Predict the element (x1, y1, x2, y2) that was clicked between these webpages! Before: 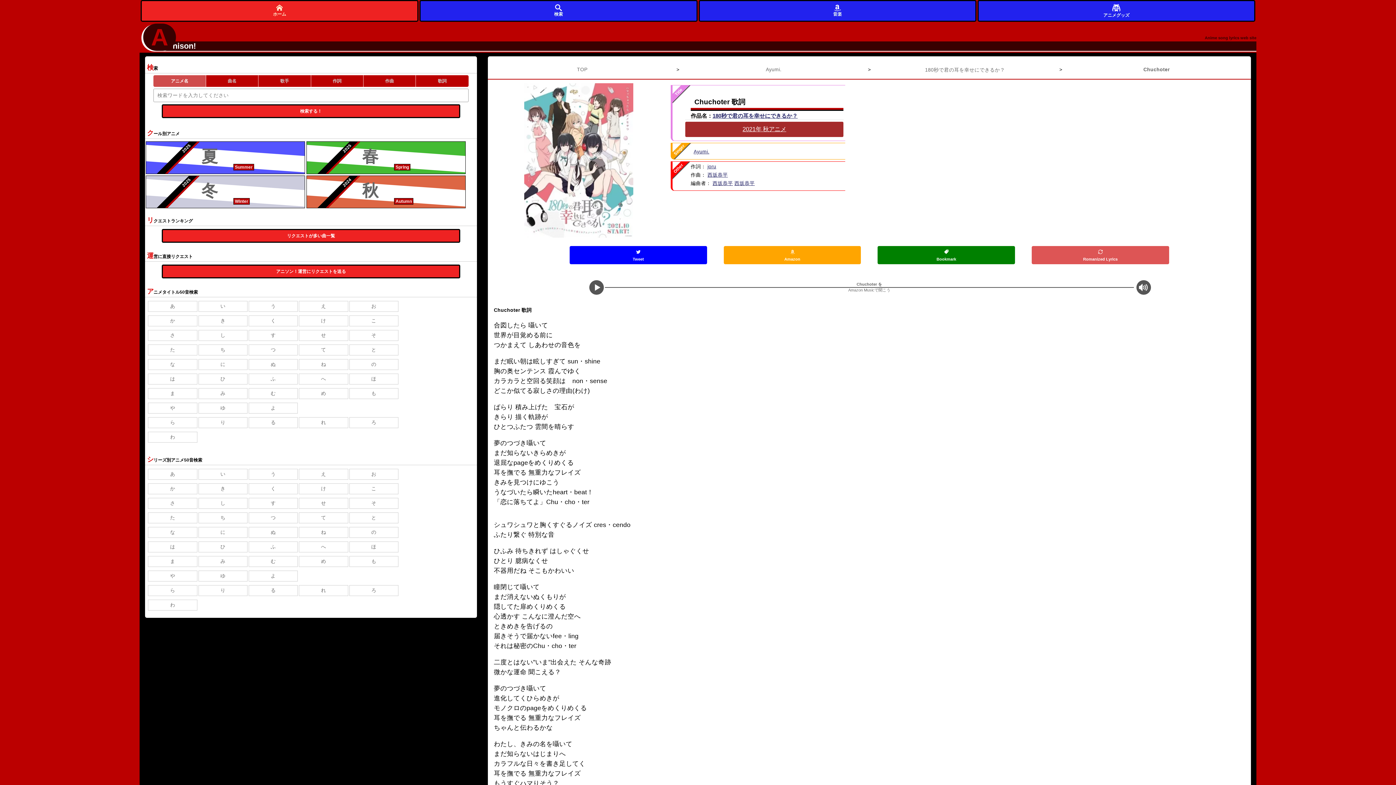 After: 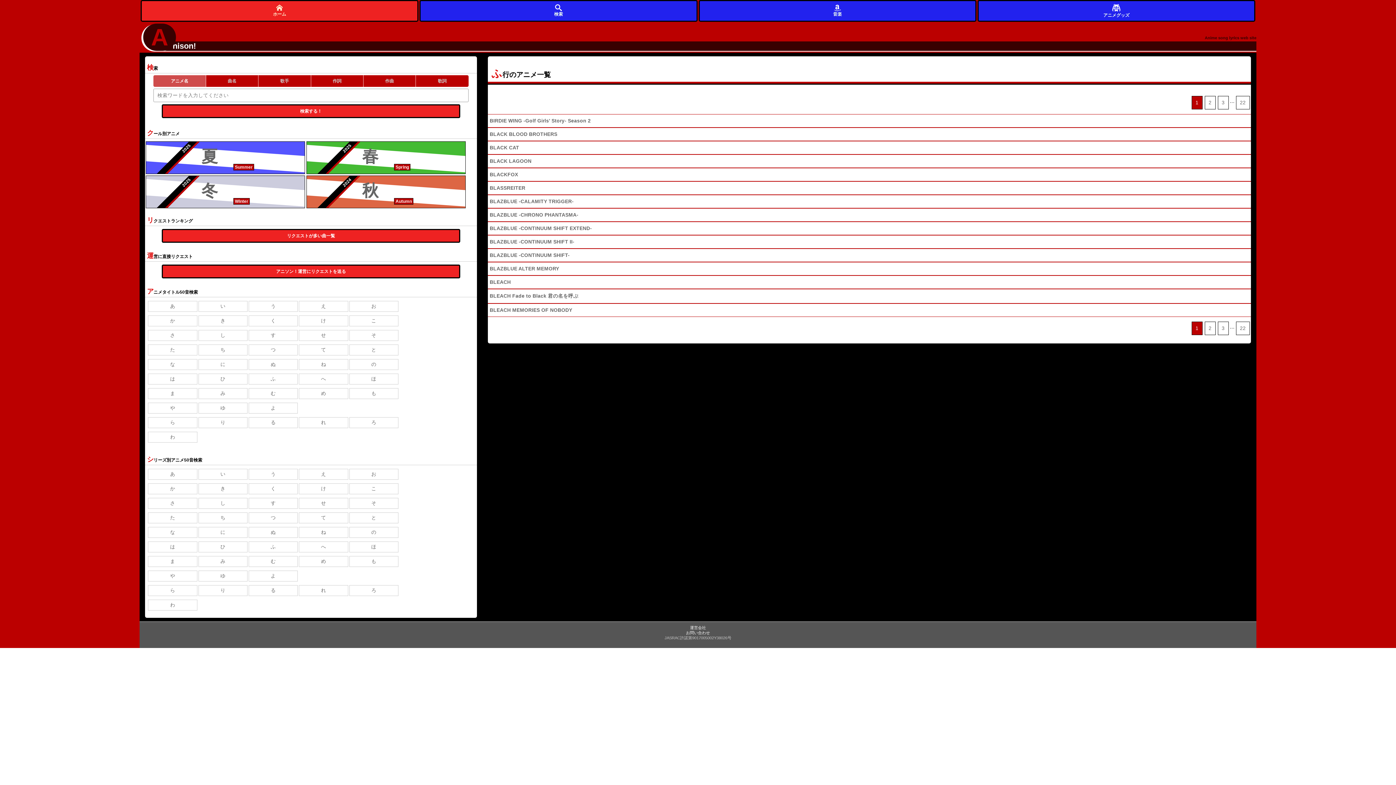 Action: bbox: (248, 373, 297, 384) label: ふ